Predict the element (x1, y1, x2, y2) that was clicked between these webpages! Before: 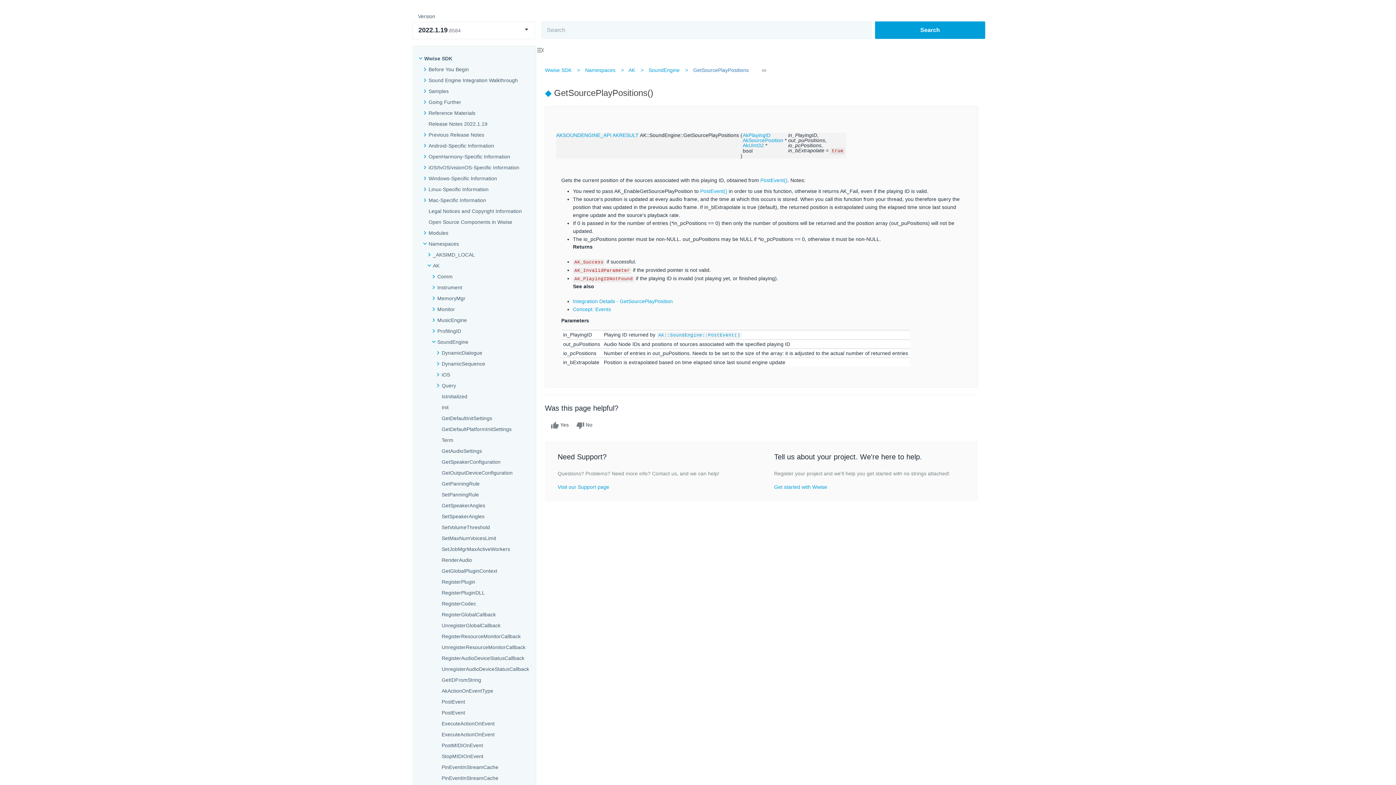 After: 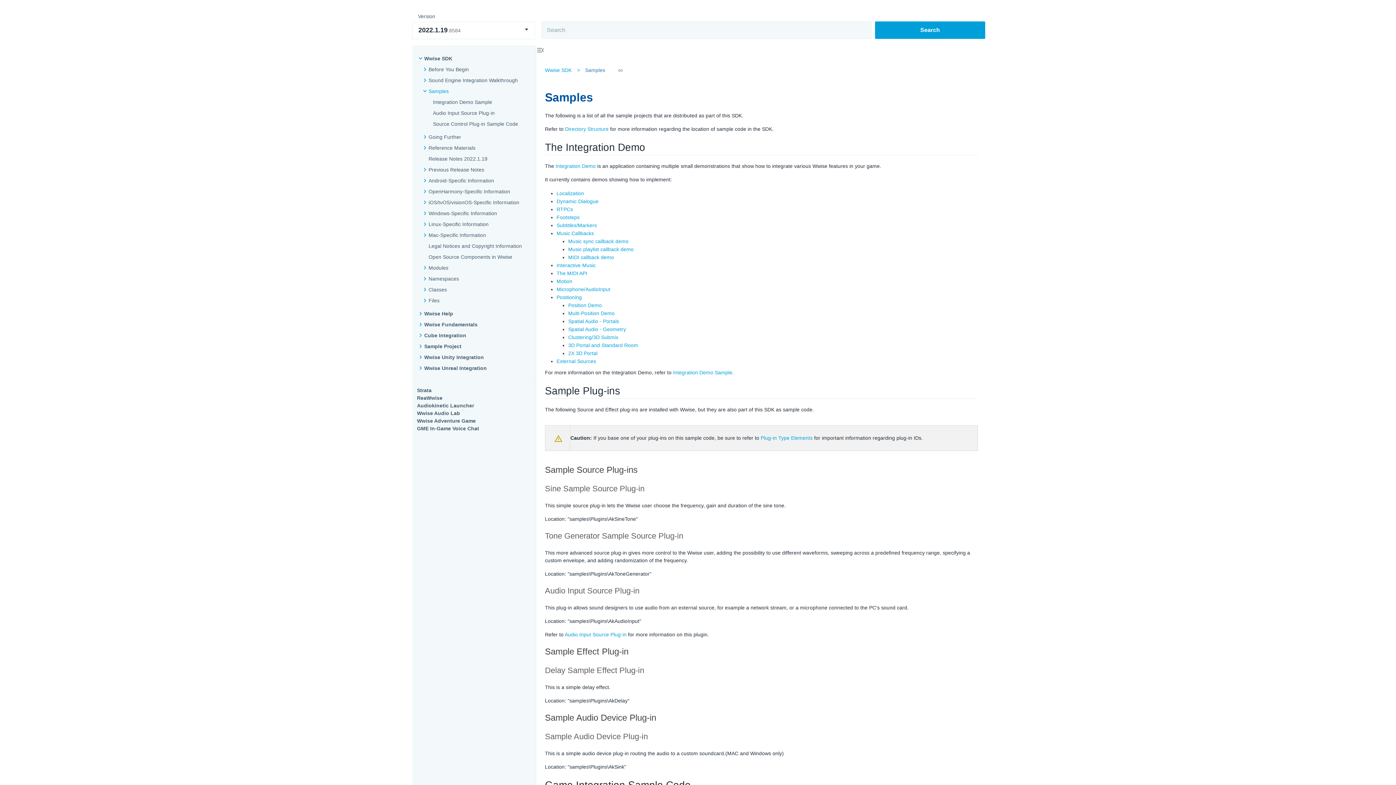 Action: label: Samples bbox: (428, 87, 448, 94)